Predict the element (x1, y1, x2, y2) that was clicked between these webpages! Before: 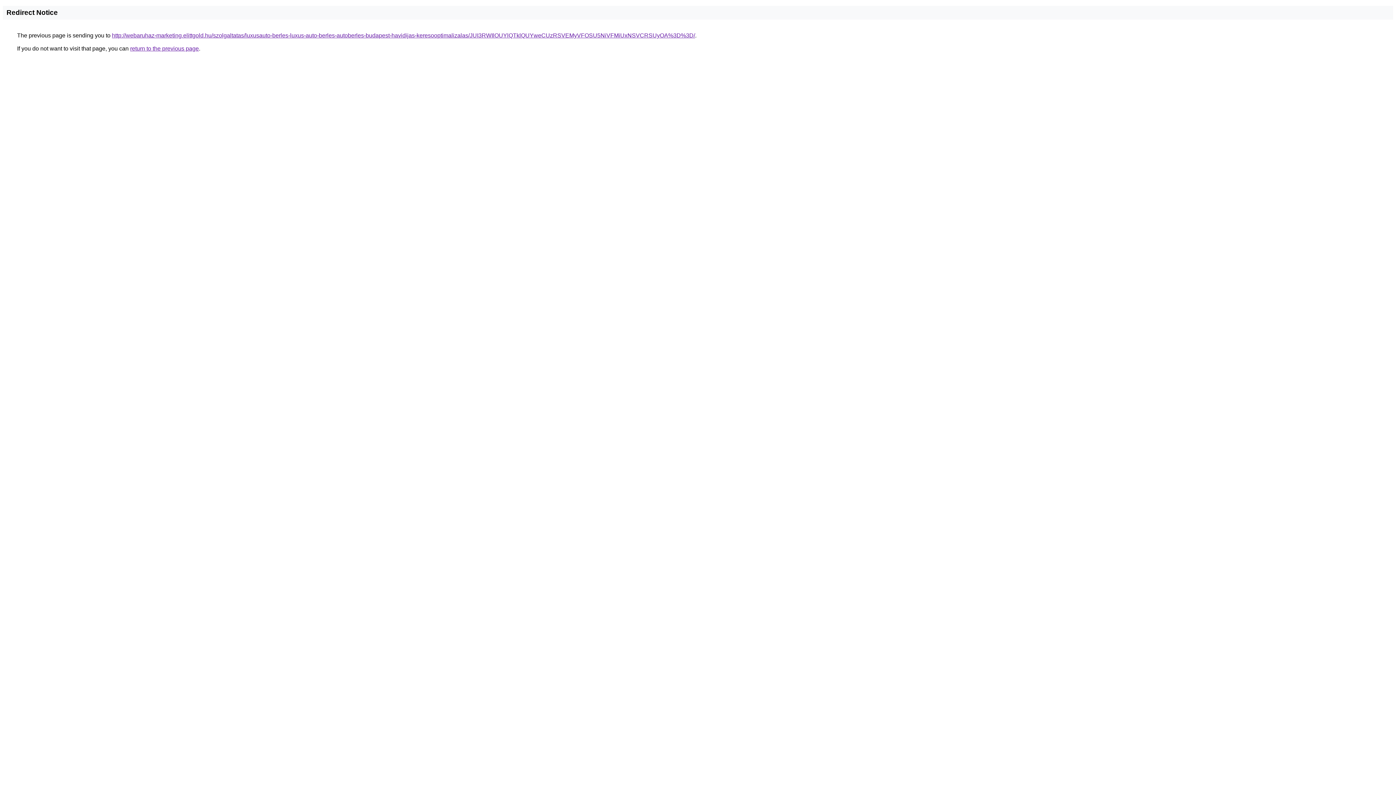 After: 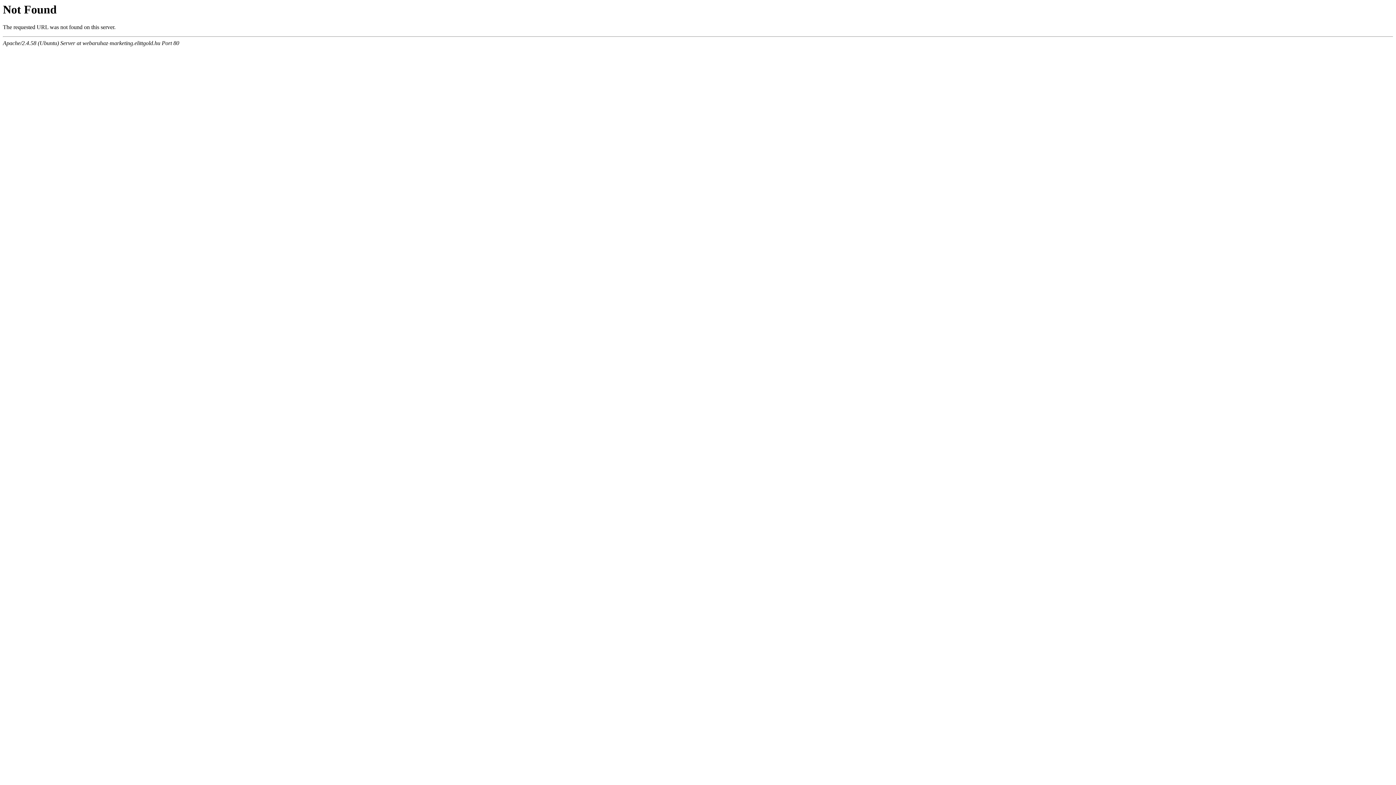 Action: label: http://webaruhaz-marketing.elittgold.hu/szolgaltatas/luxusauto-berles-luxus-auto-berles-autoberles-budapest-havidijas-keresooptimalizalas/JUI3RWIlOUYlQTklQUYweCUzRSVEMyVFOSU5NiVFMiUxNSVCRSUyOA%3D%3D/ bbox: (112, 32, 695, 38)